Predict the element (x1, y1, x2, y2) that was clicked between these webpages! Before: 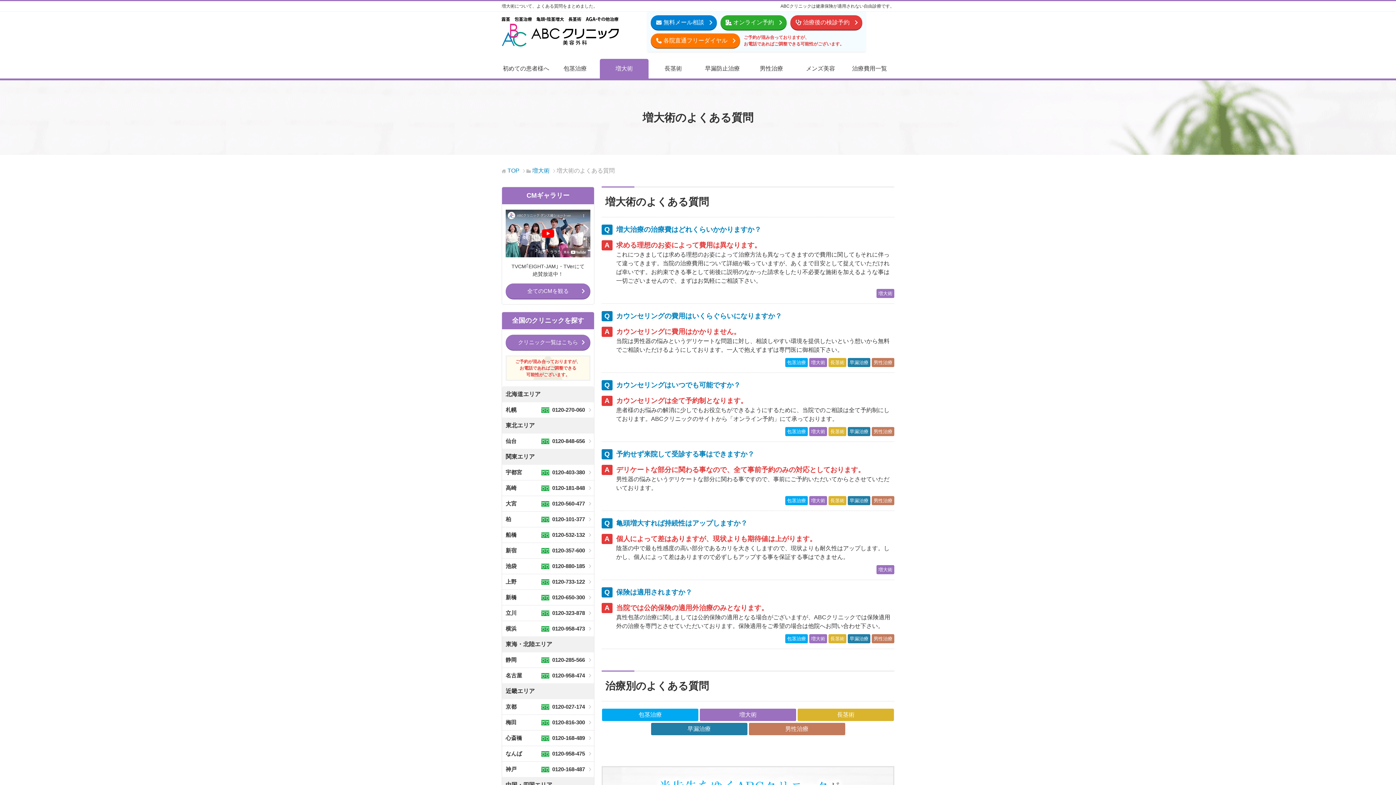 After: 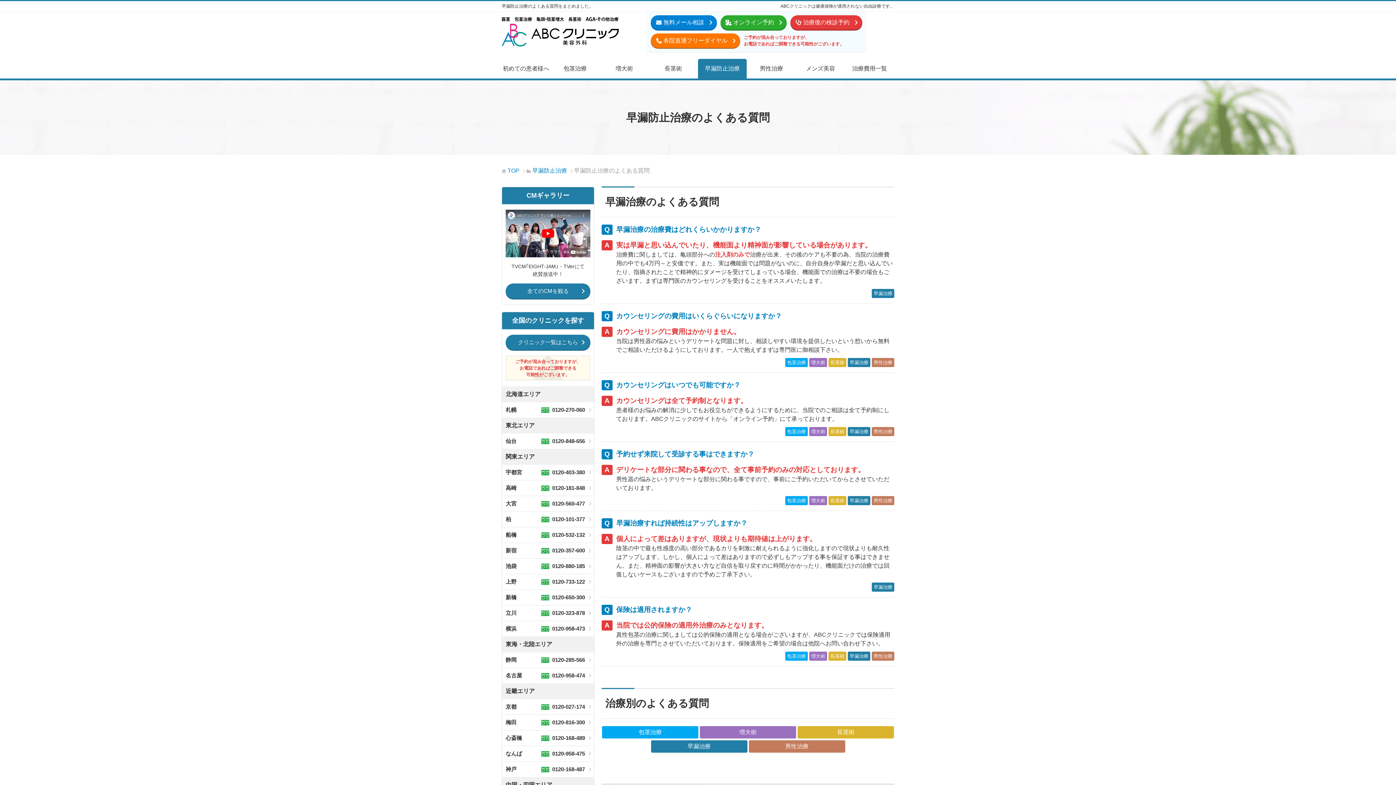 Action: label: 早漏治療 bbox: (651, 723, 747, 735)